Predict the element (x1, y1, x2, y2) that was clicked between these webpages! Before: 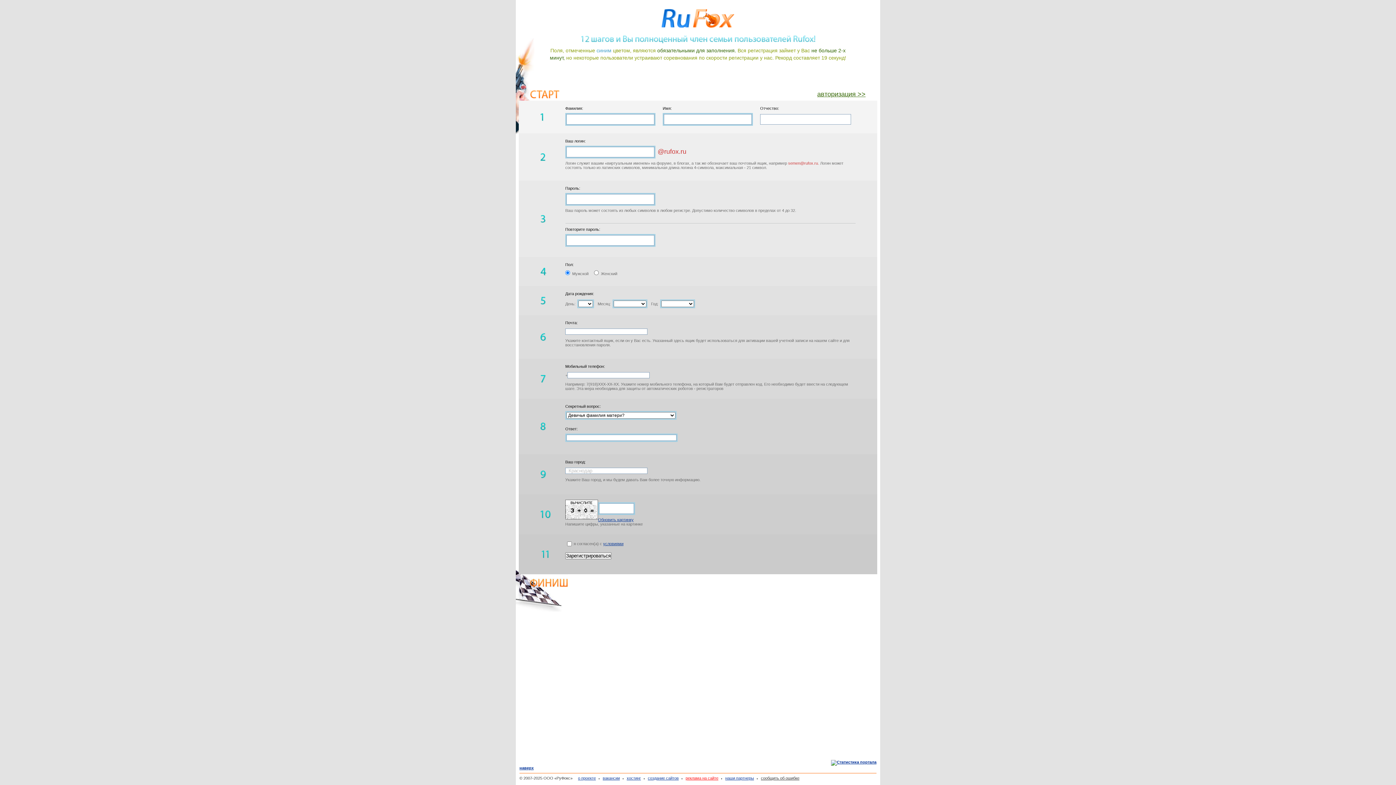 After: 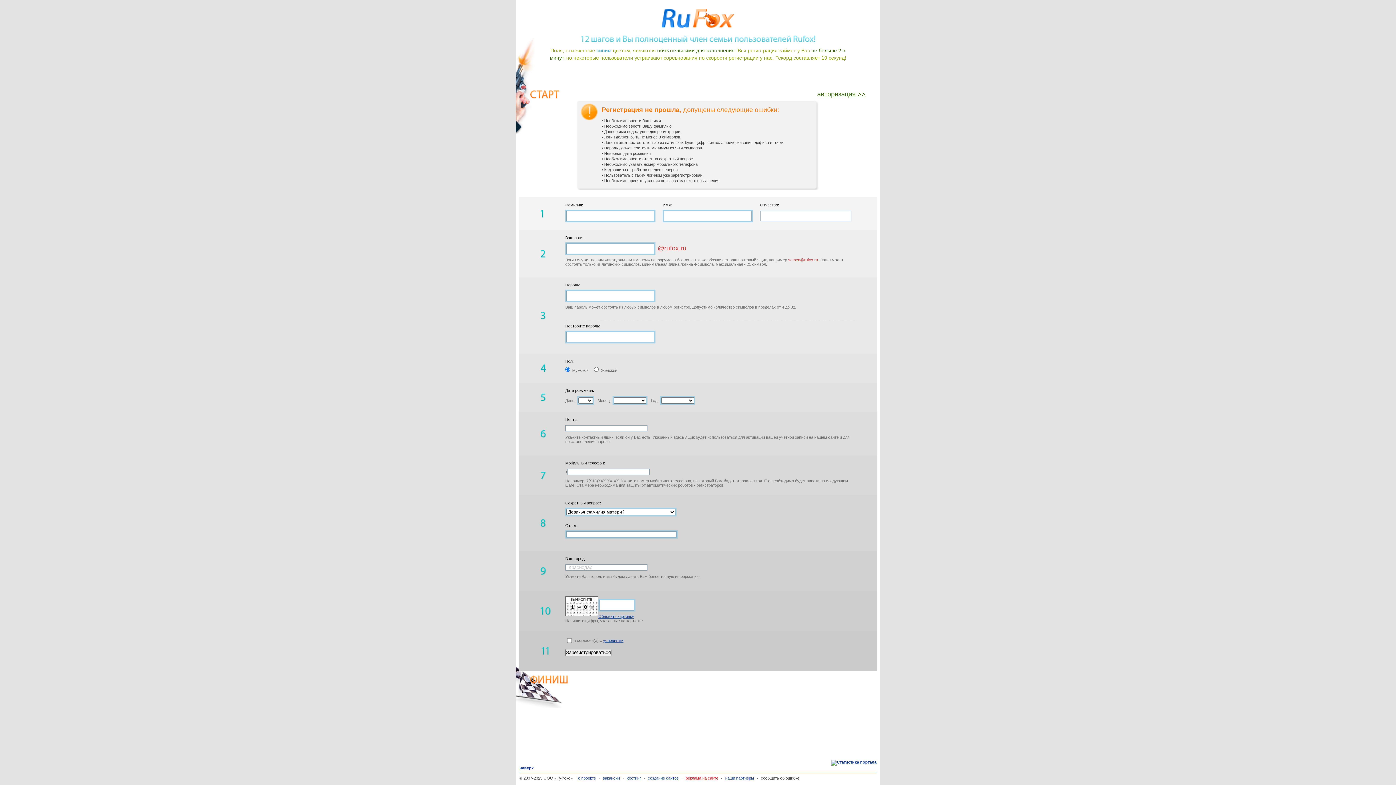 Action: label: Зарегистрироваться bbox: (565, 552, 611, 559)